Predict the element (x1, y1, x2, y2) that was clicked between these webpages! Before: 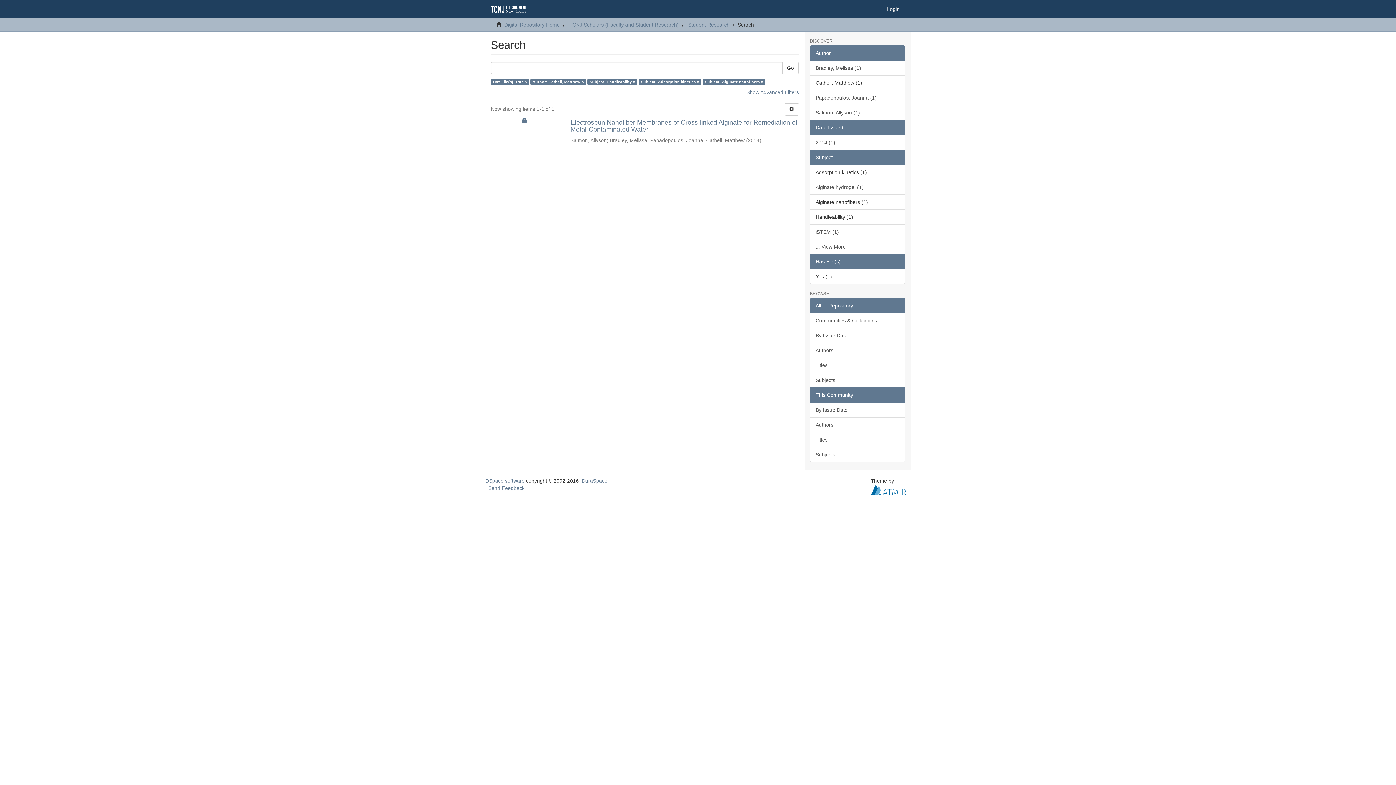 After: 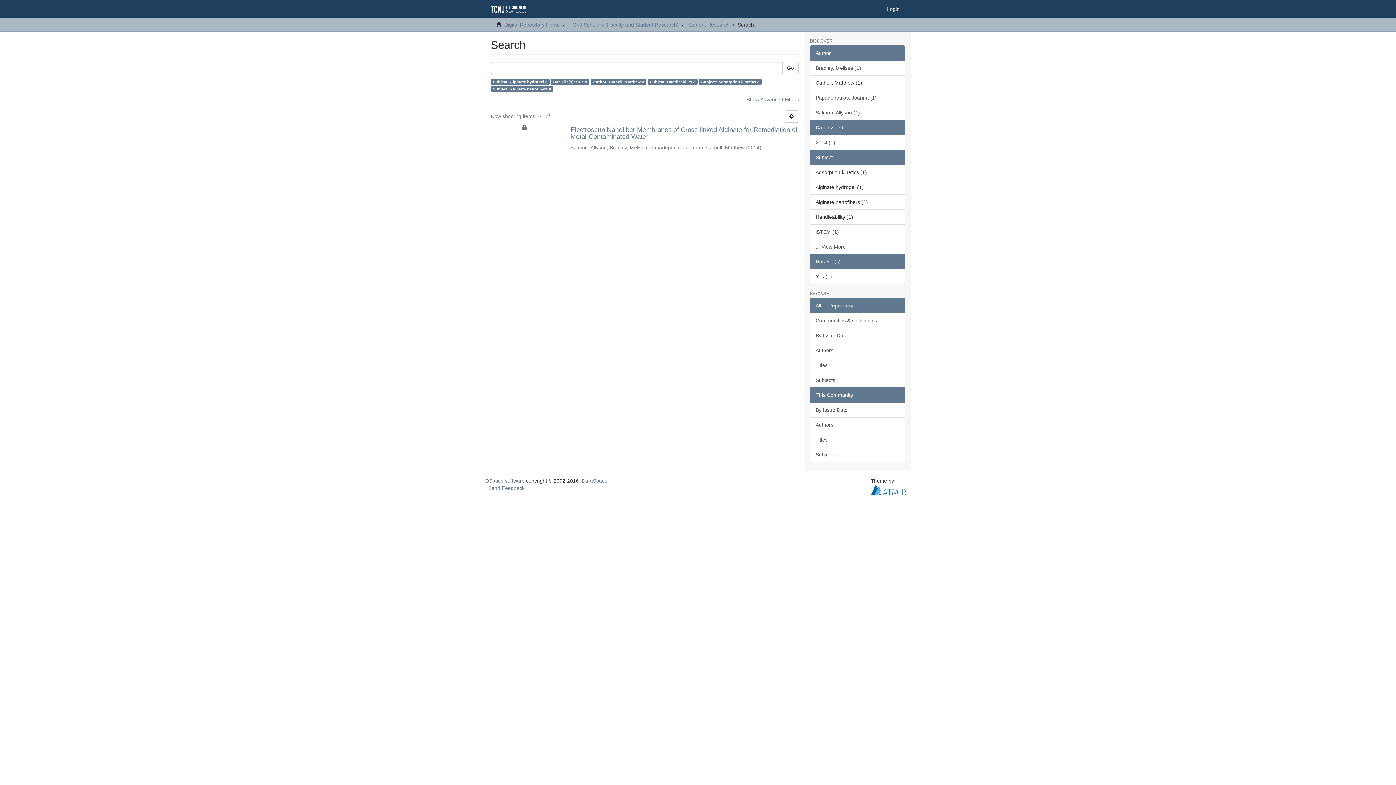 Action: label: Alginate hydrogel (1) bbox: (810, 179, 905, 194)